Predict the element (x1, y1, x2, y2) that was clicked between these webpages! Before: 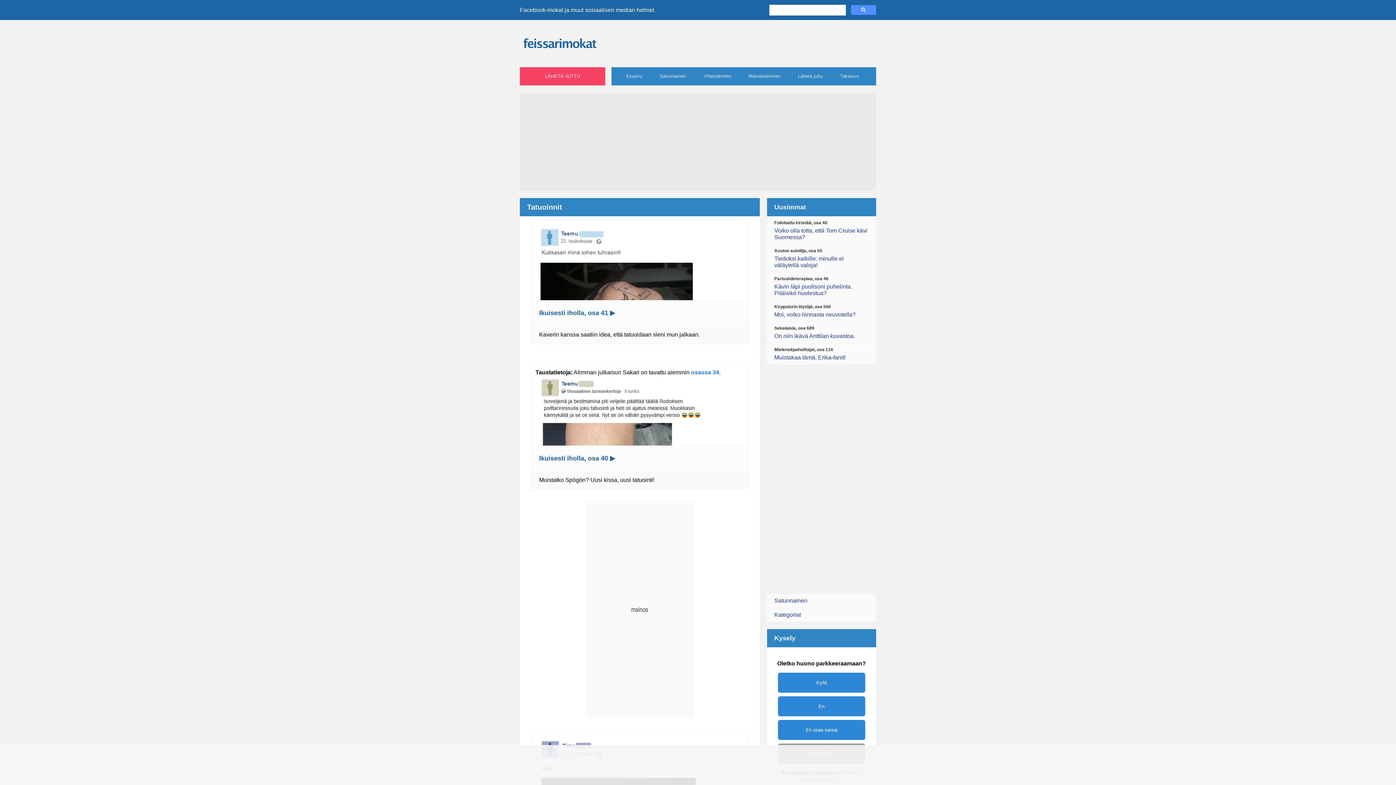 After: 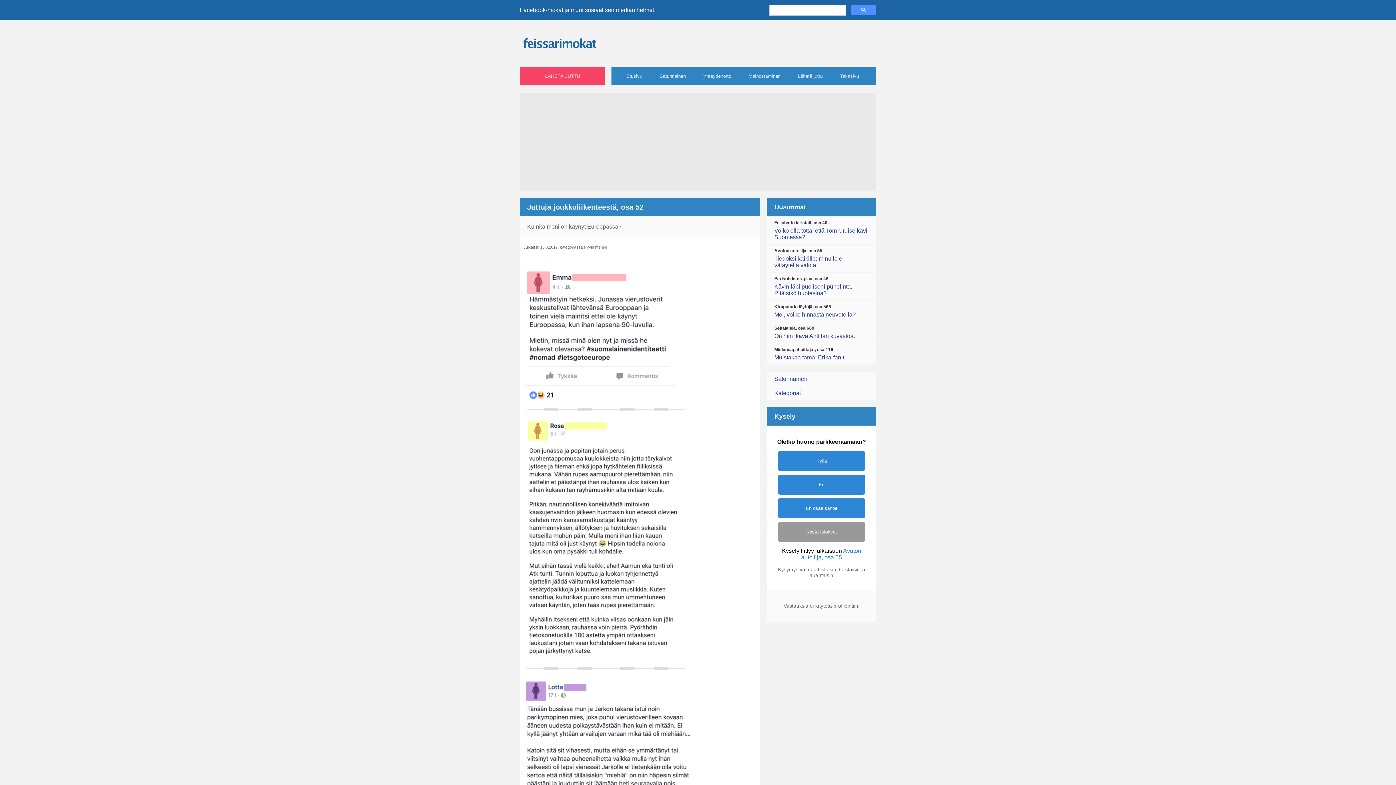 Action: label: Satunnainen bbox: (652, 70, 693, 81)